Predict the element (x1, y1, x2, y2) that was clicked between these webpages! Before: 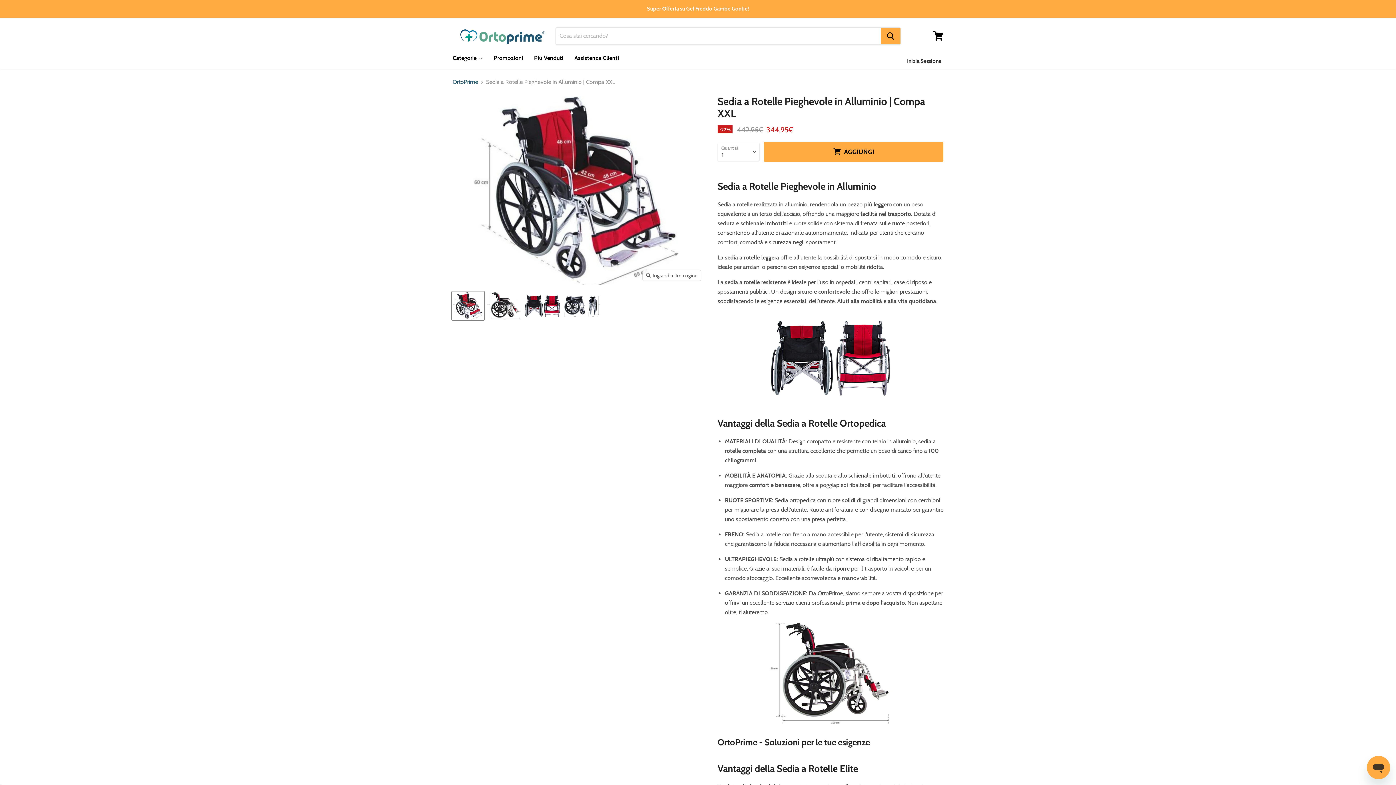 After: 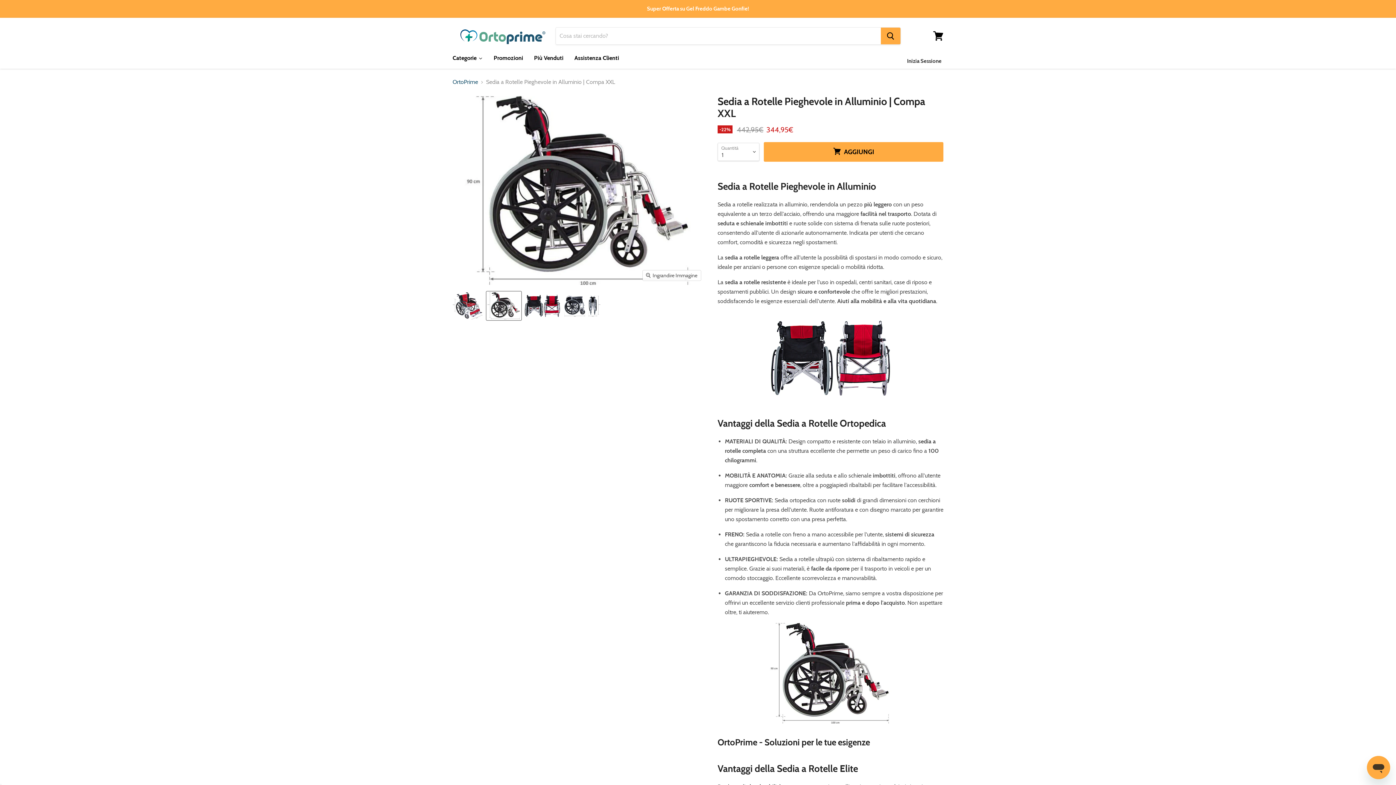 Action: label: silla-de-rueda-ligera-ortoprime  bbox: (486, 291, 521, 320)